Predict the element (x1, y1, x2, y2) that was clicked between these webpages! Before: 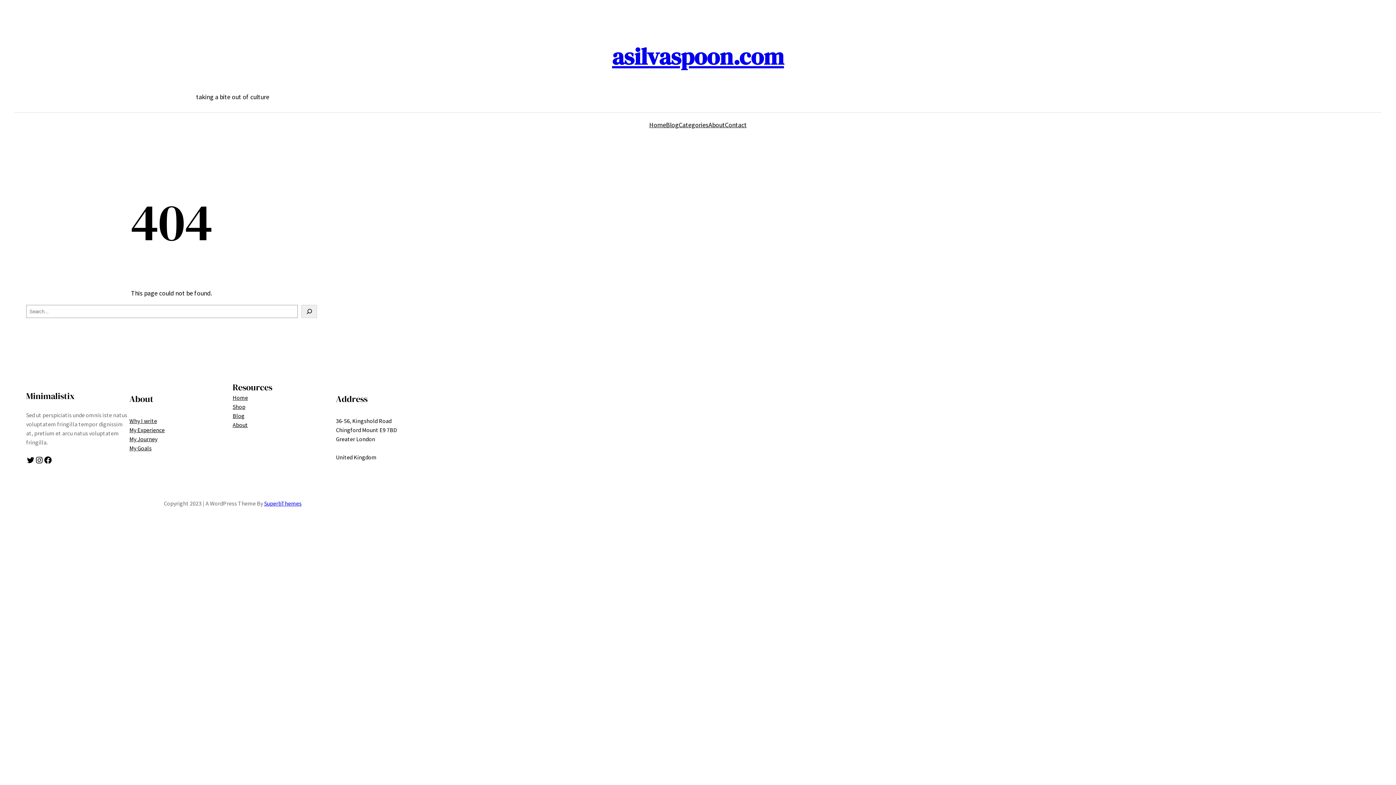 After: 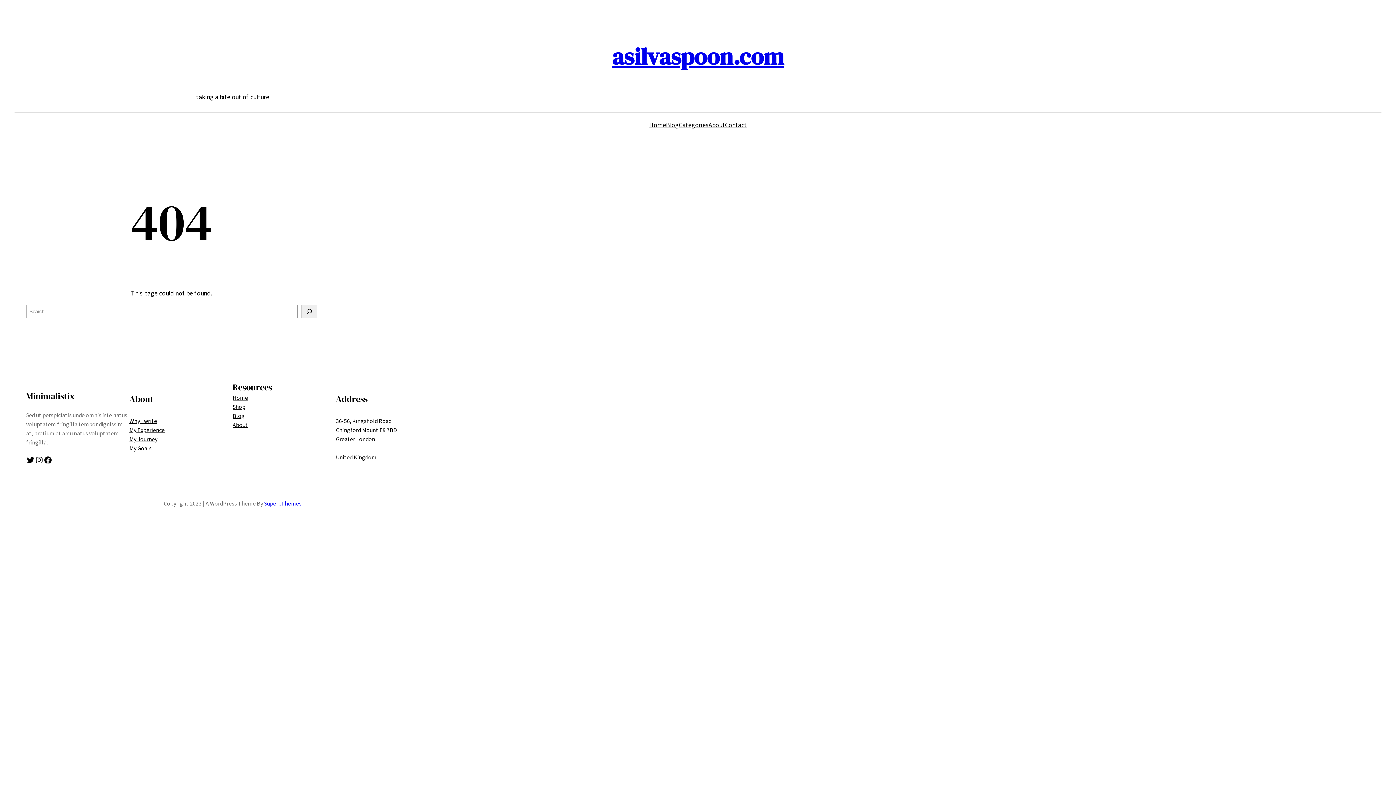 Action: bbox: (725, 120, 746, 130) label: Contact